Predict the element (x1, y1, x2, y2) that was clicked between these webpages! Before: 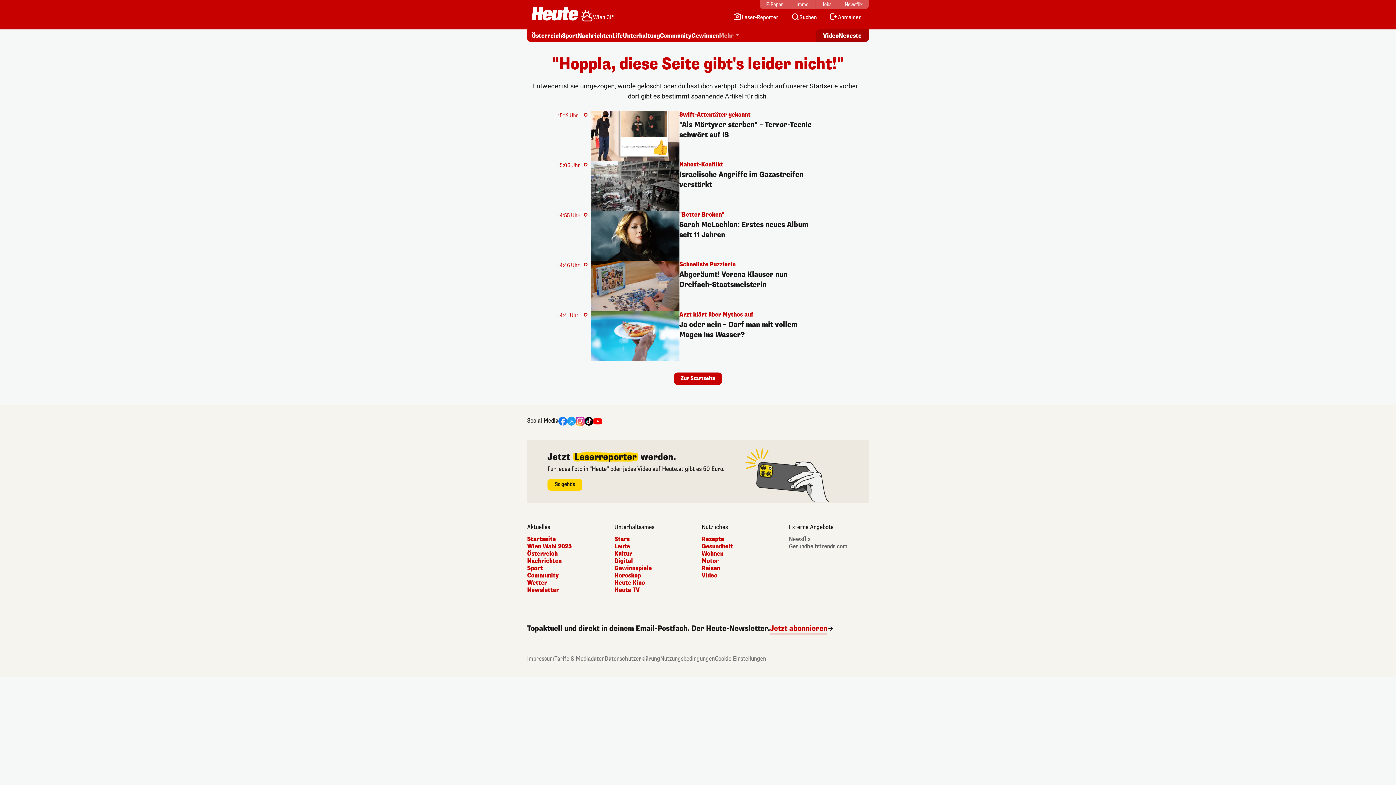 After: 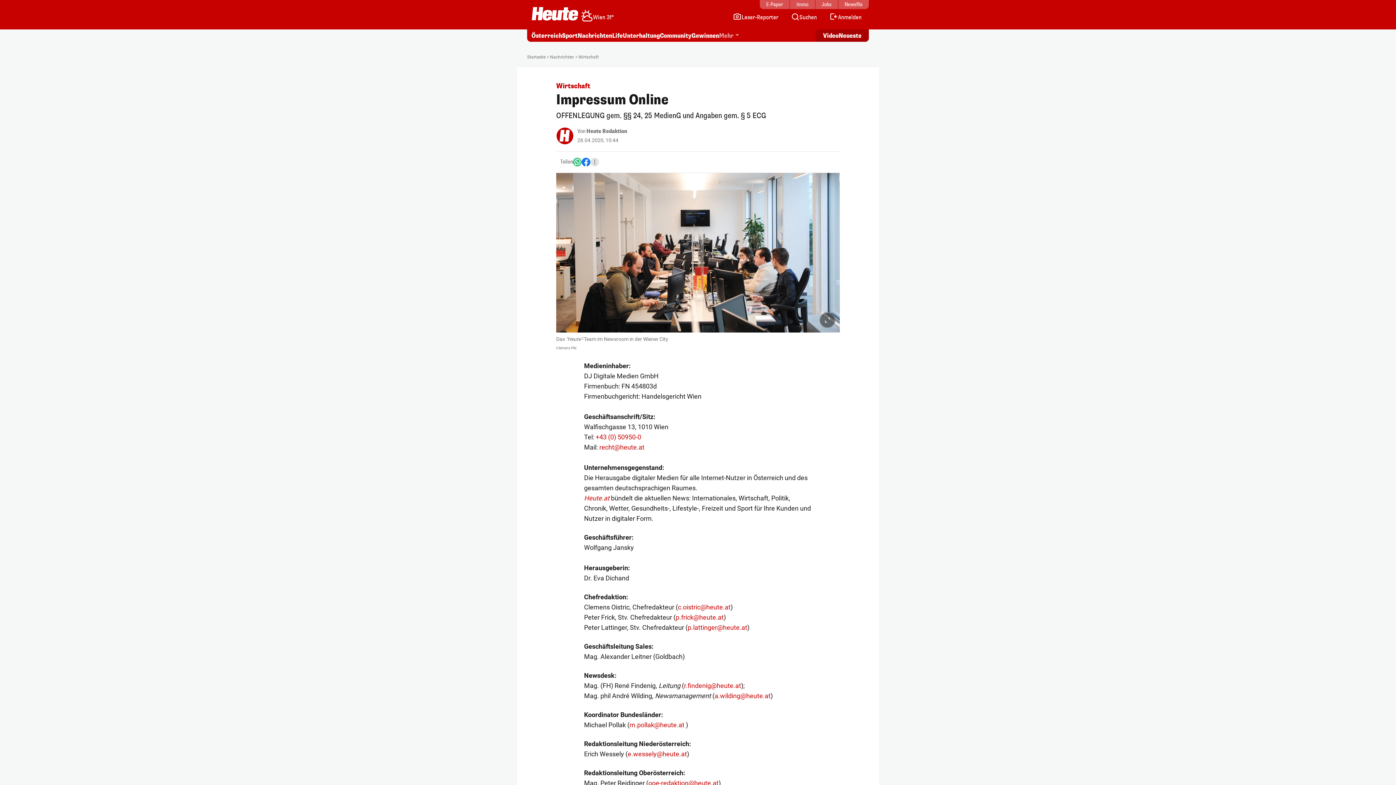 Action: bbox: (527, 655, 554, 662) label: Impressum